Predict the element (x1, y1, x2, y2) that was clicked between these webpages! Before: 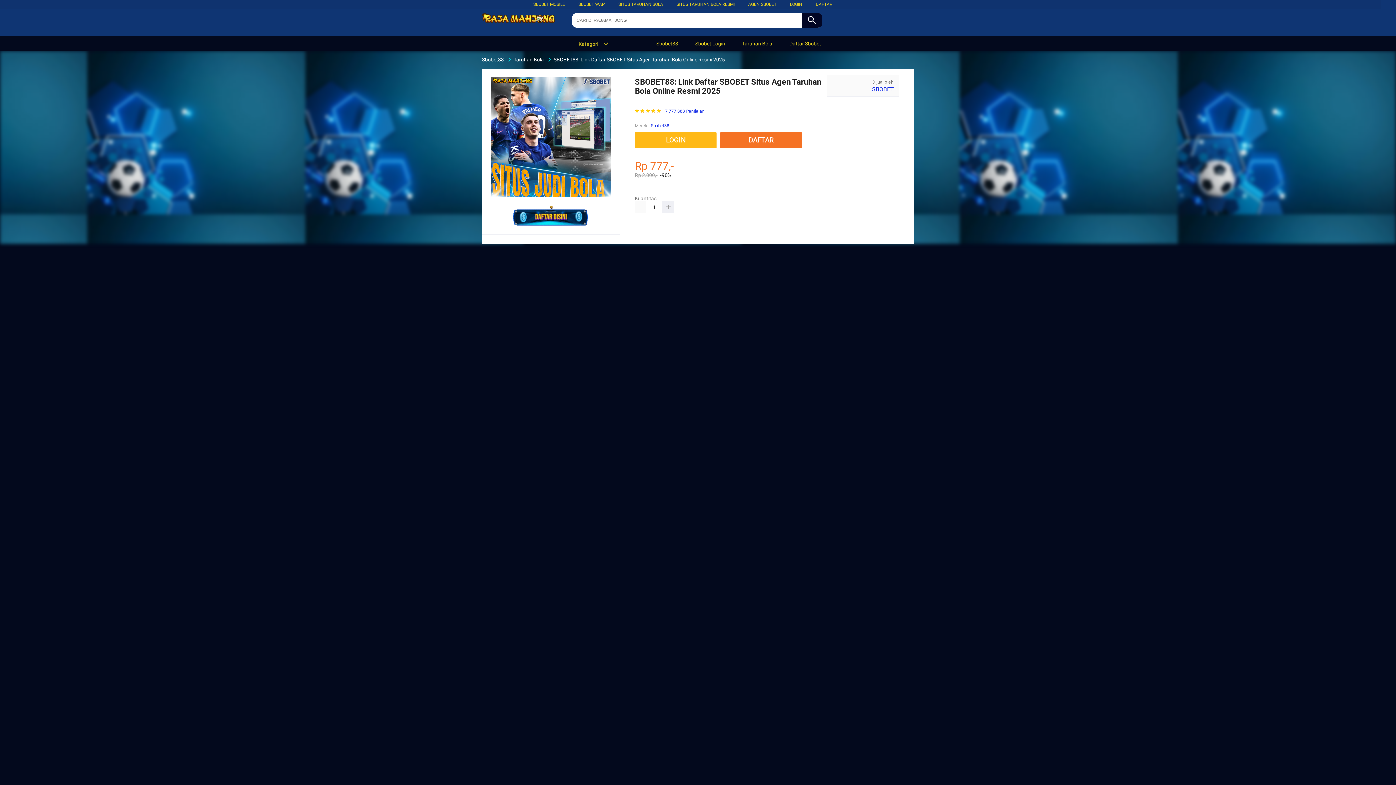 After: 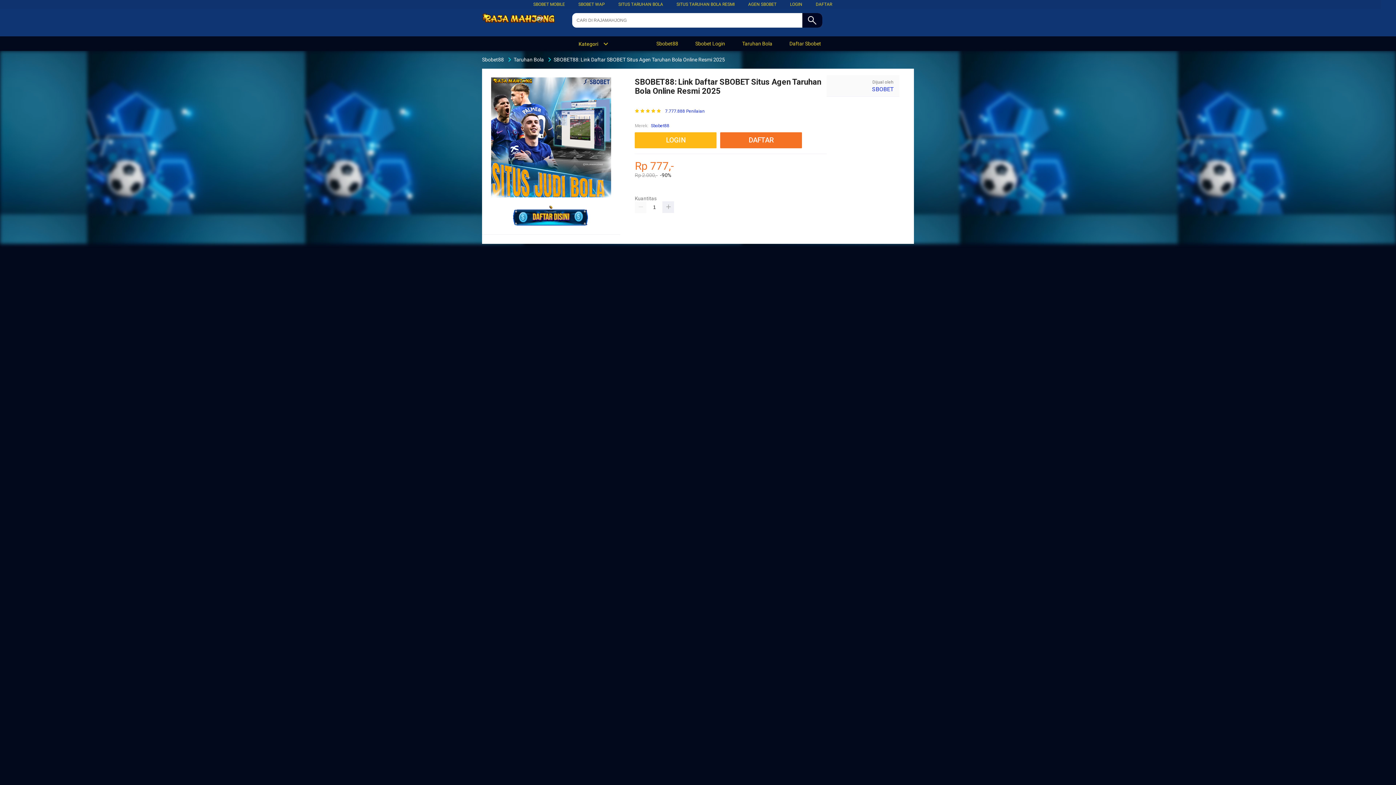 Action: label: SITUS TARUHAN BOLA bbox: (618, 1, 663, 6)